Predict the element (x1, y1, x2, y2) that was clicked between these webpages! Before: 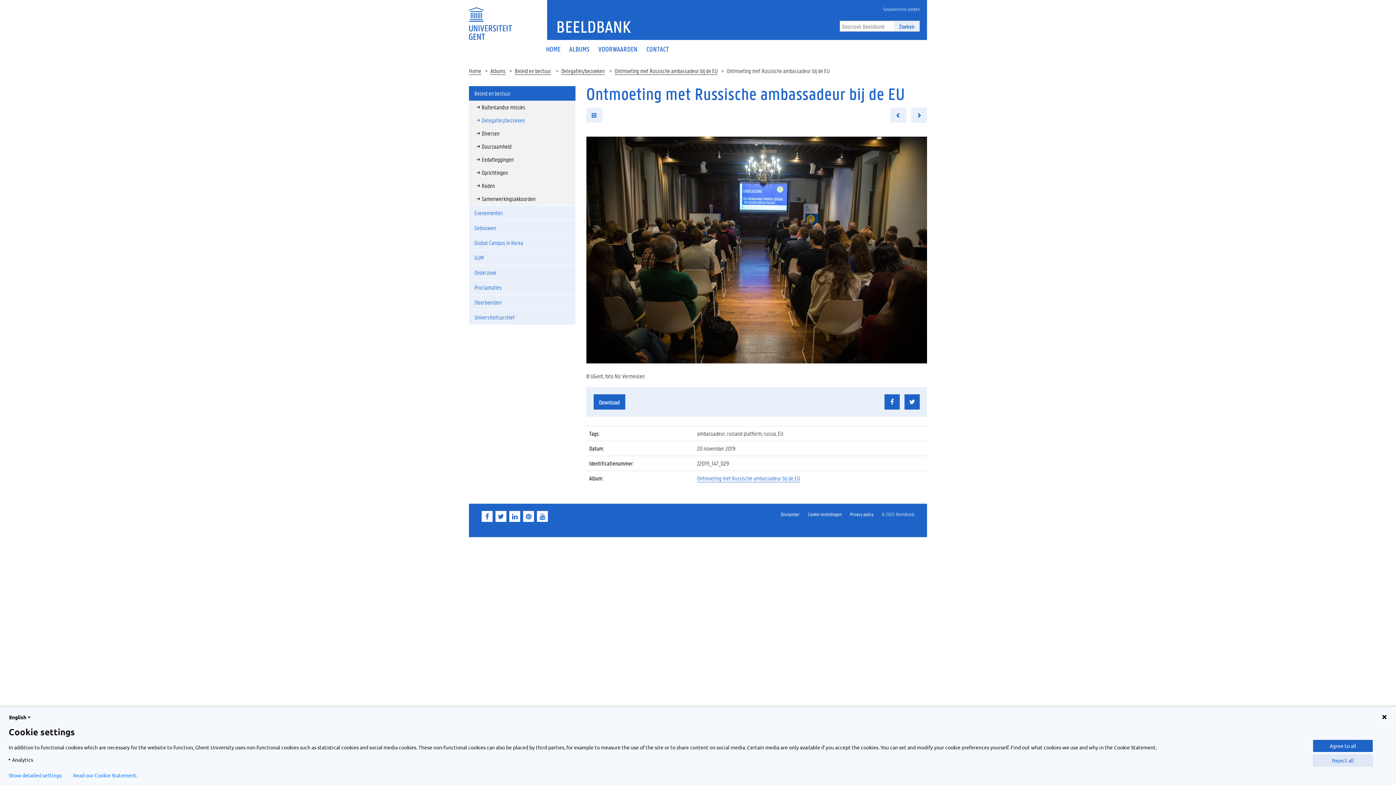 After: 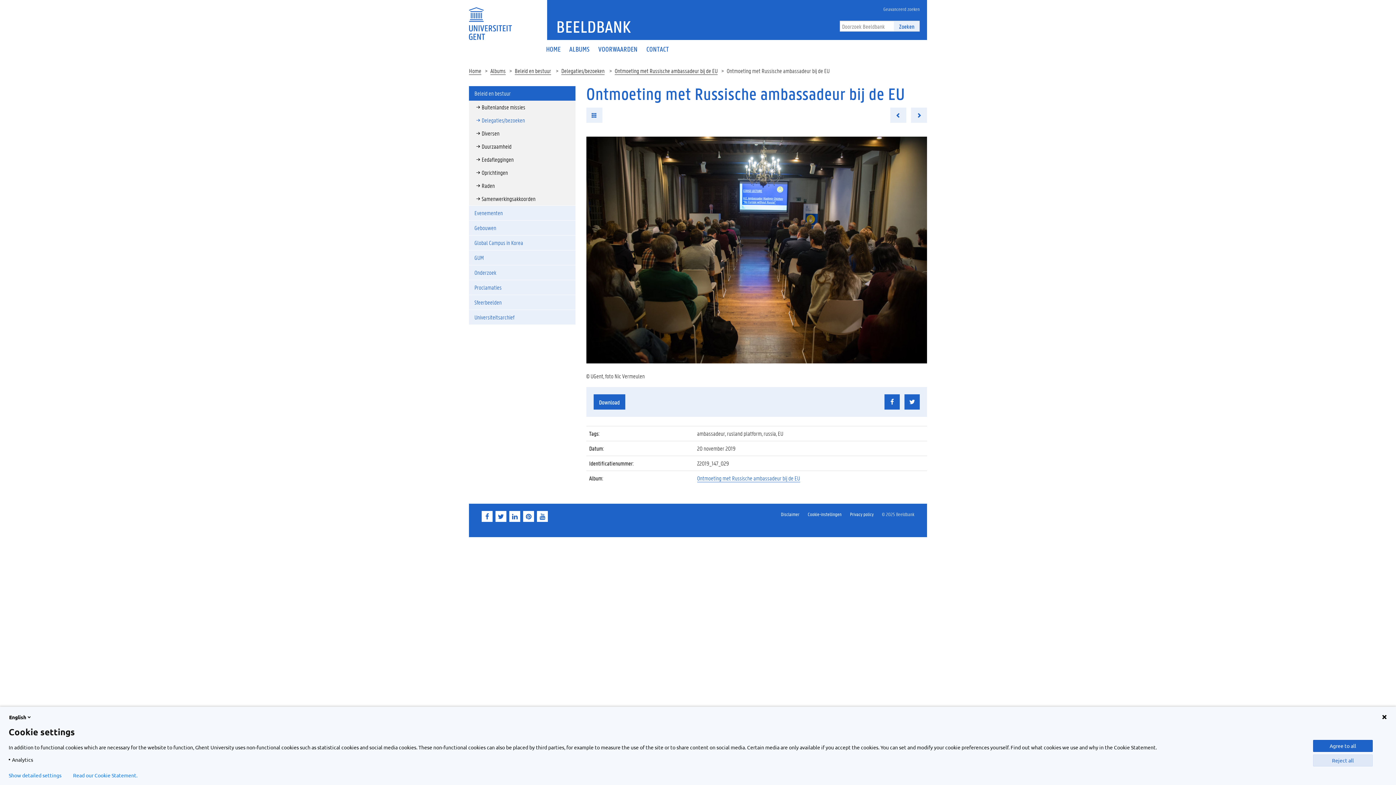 Action: bbox: (904, 394, 920, 409)